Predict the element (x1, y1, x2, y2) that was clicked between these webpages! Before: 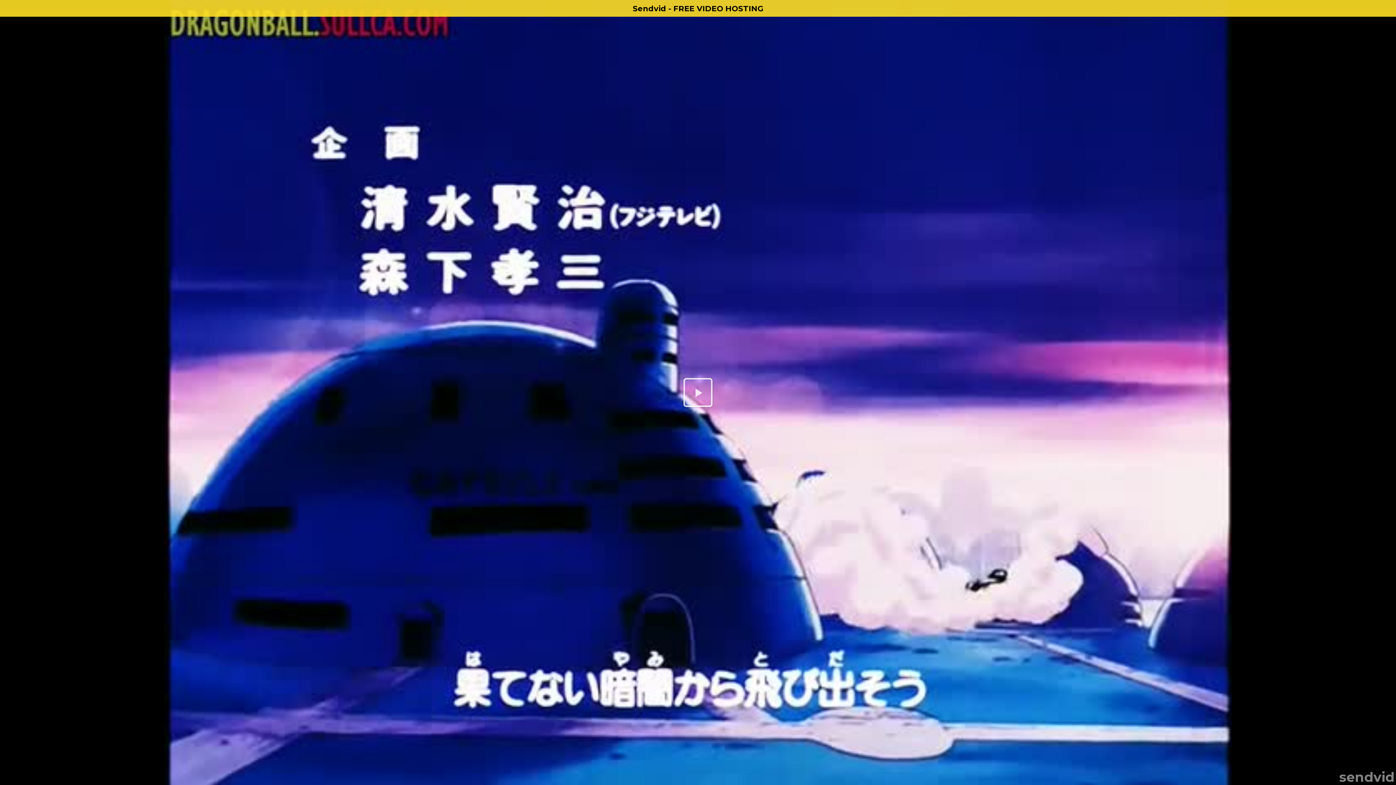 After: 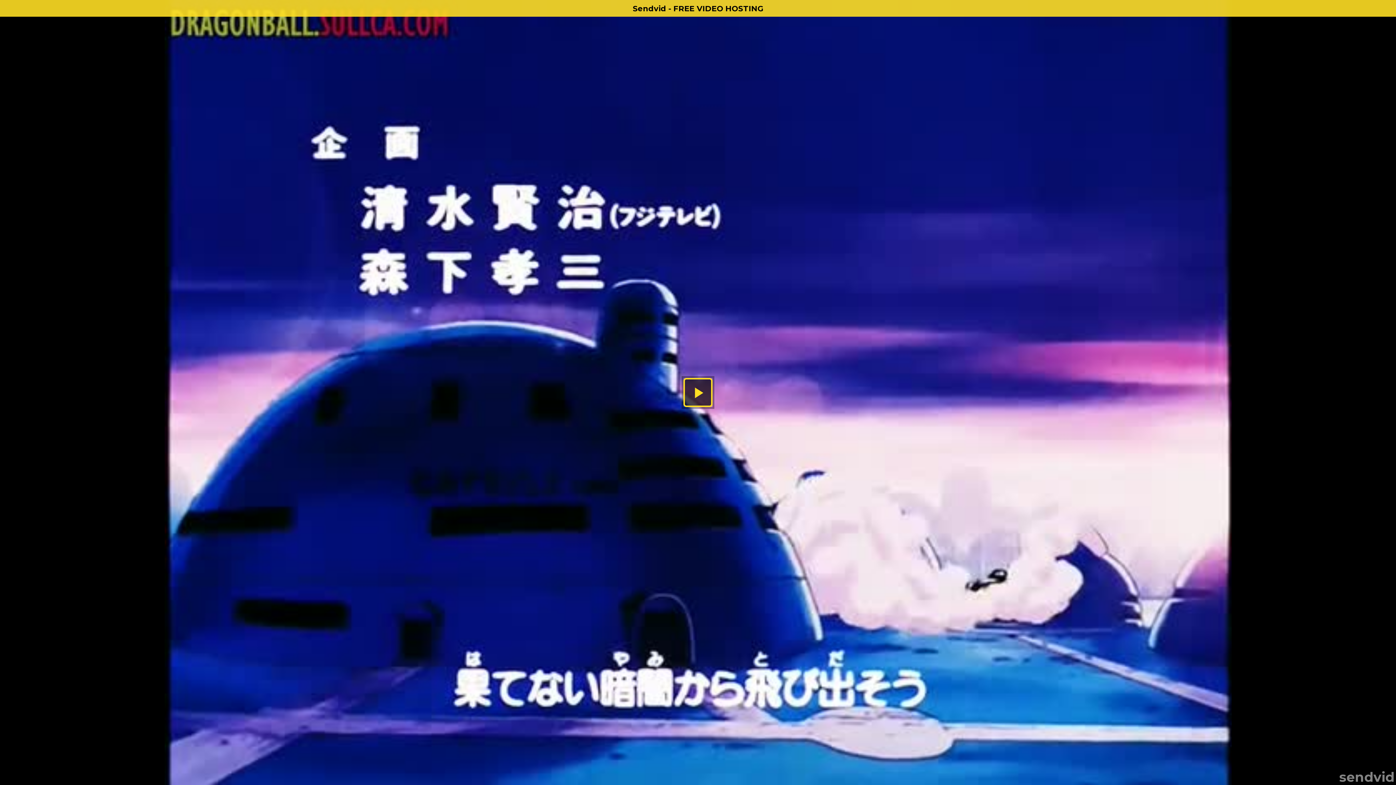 Action: label: Sendvid - FREE VIDEO HOSTING bbox: (0, 0, 1396, 16)